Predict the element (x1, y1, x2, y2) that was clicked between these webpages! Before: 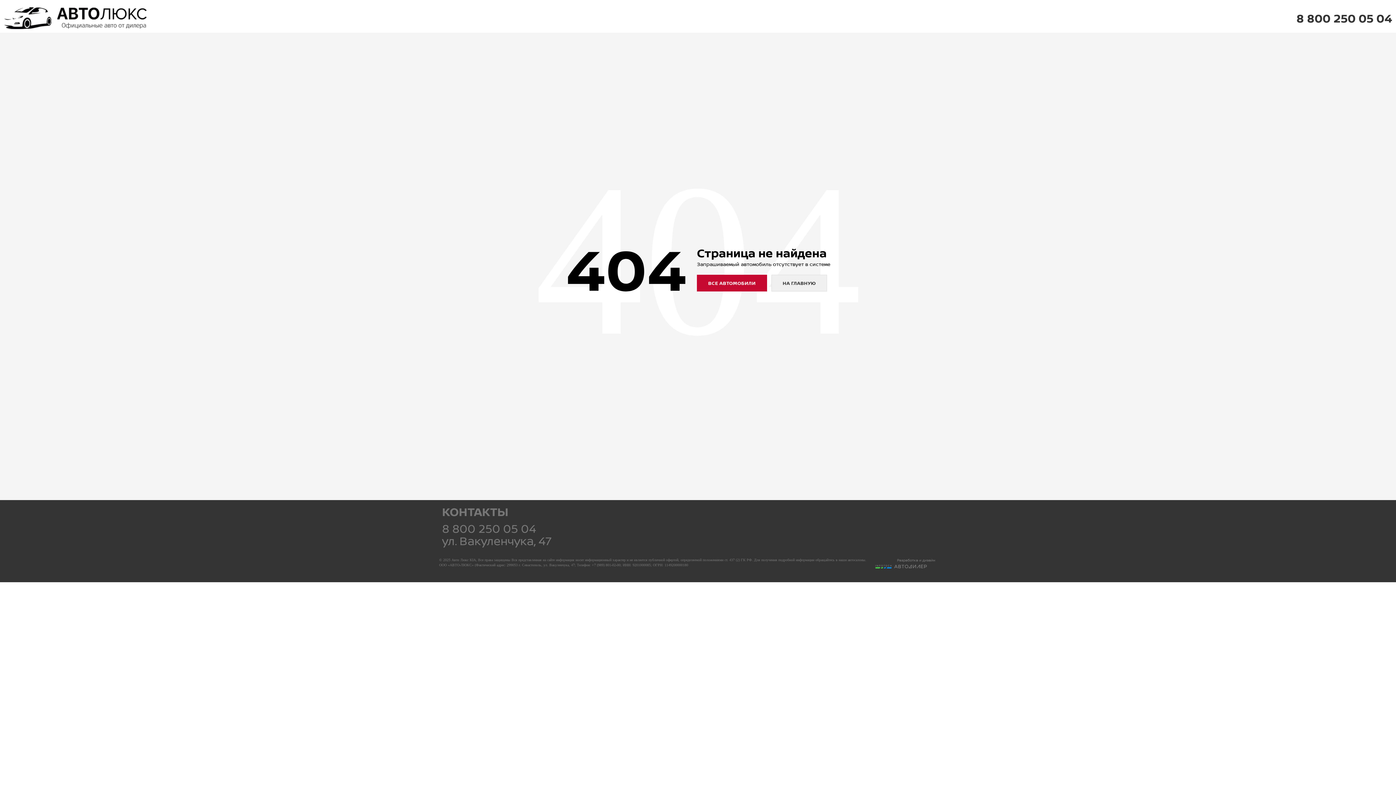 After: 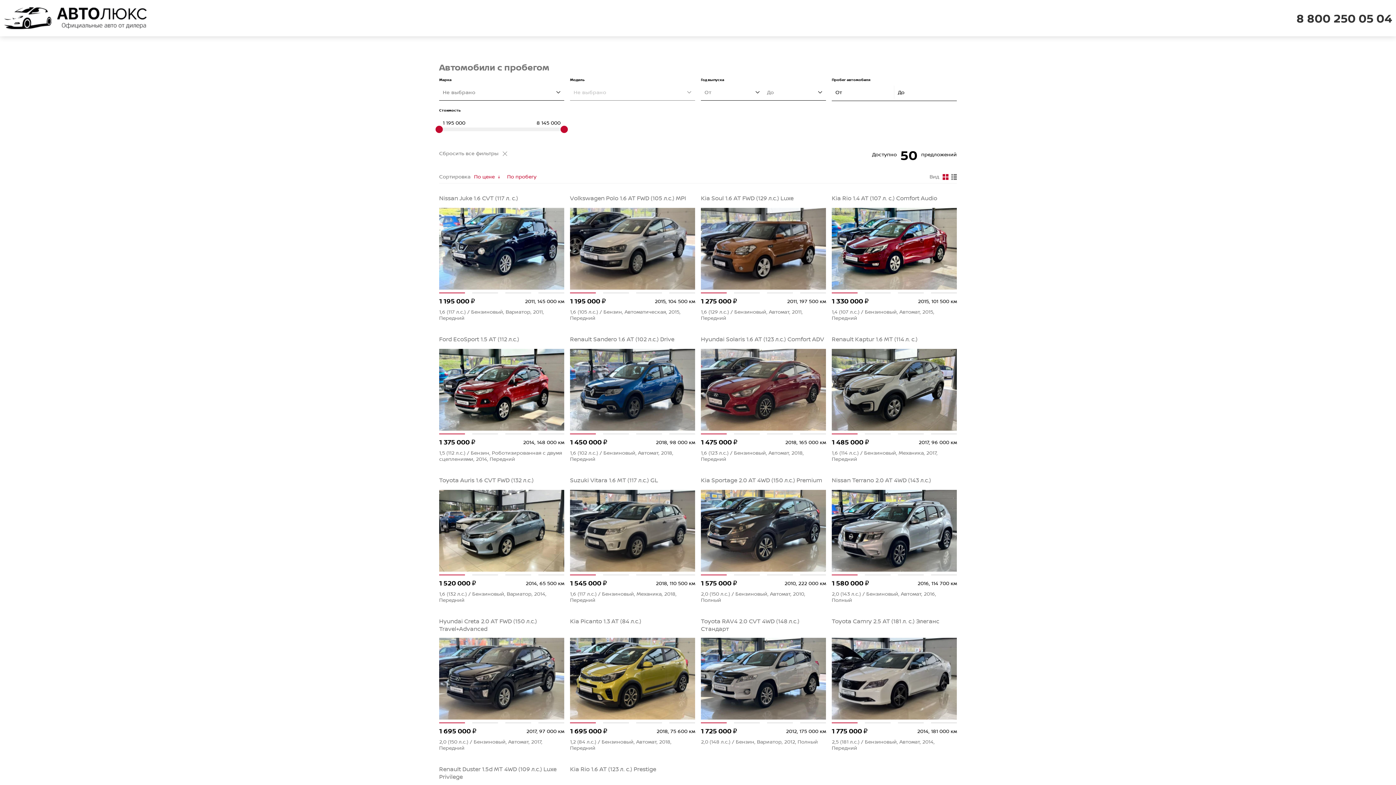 Action: bbox: (771, 274, 827, 291) label: НА ГЛАВНУЮ